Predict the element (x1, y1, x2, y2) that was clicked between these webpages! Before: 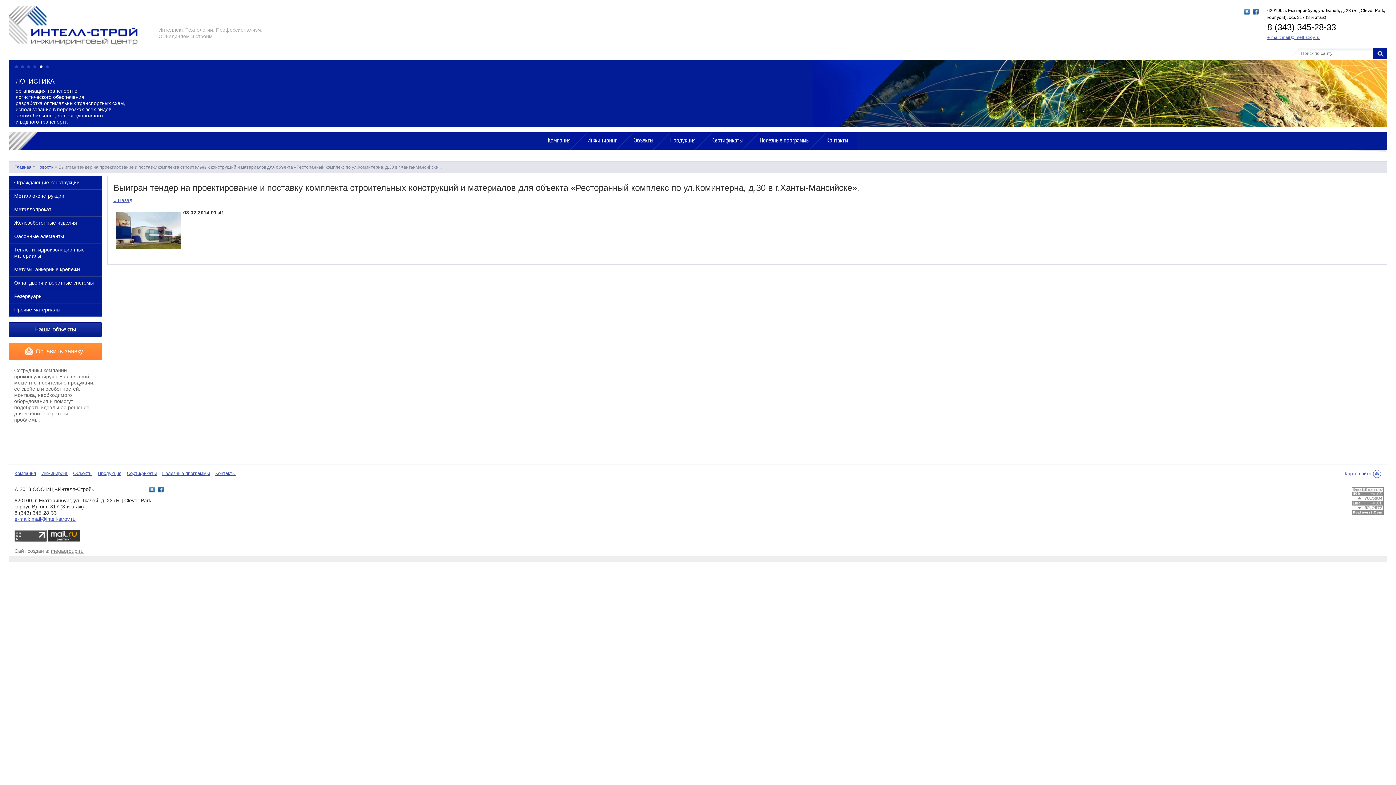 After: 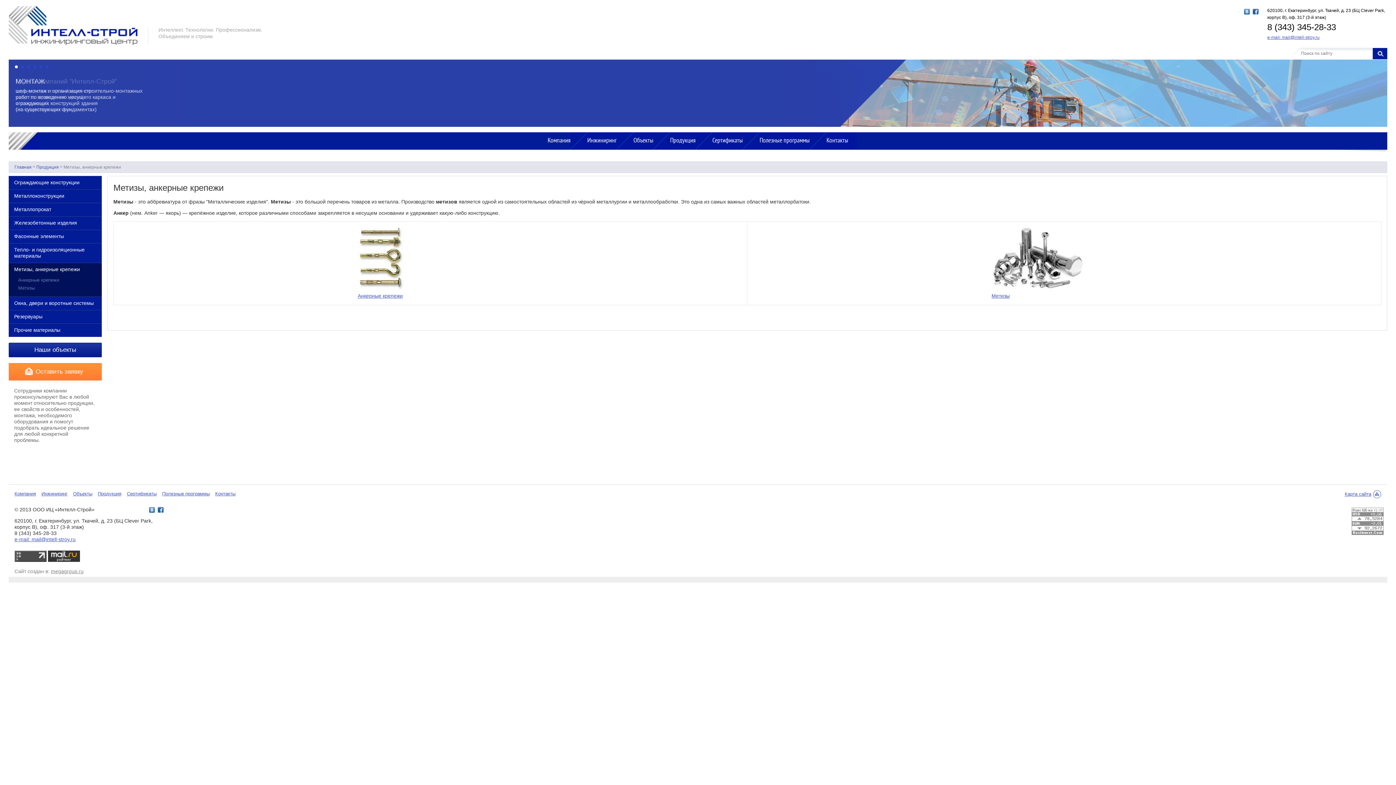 Action: label: Метизы, анкерные крепежи bbox: (8, 263, 101, 276)